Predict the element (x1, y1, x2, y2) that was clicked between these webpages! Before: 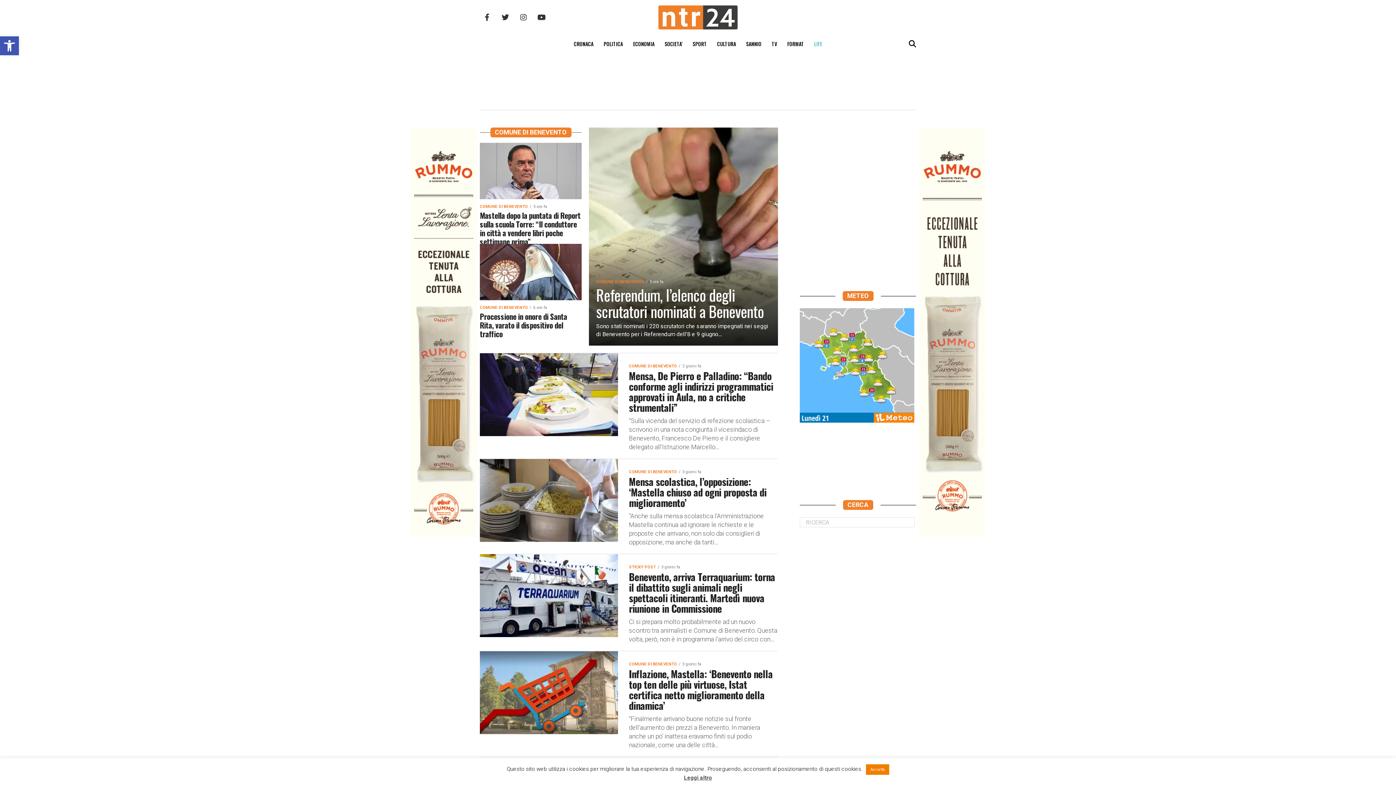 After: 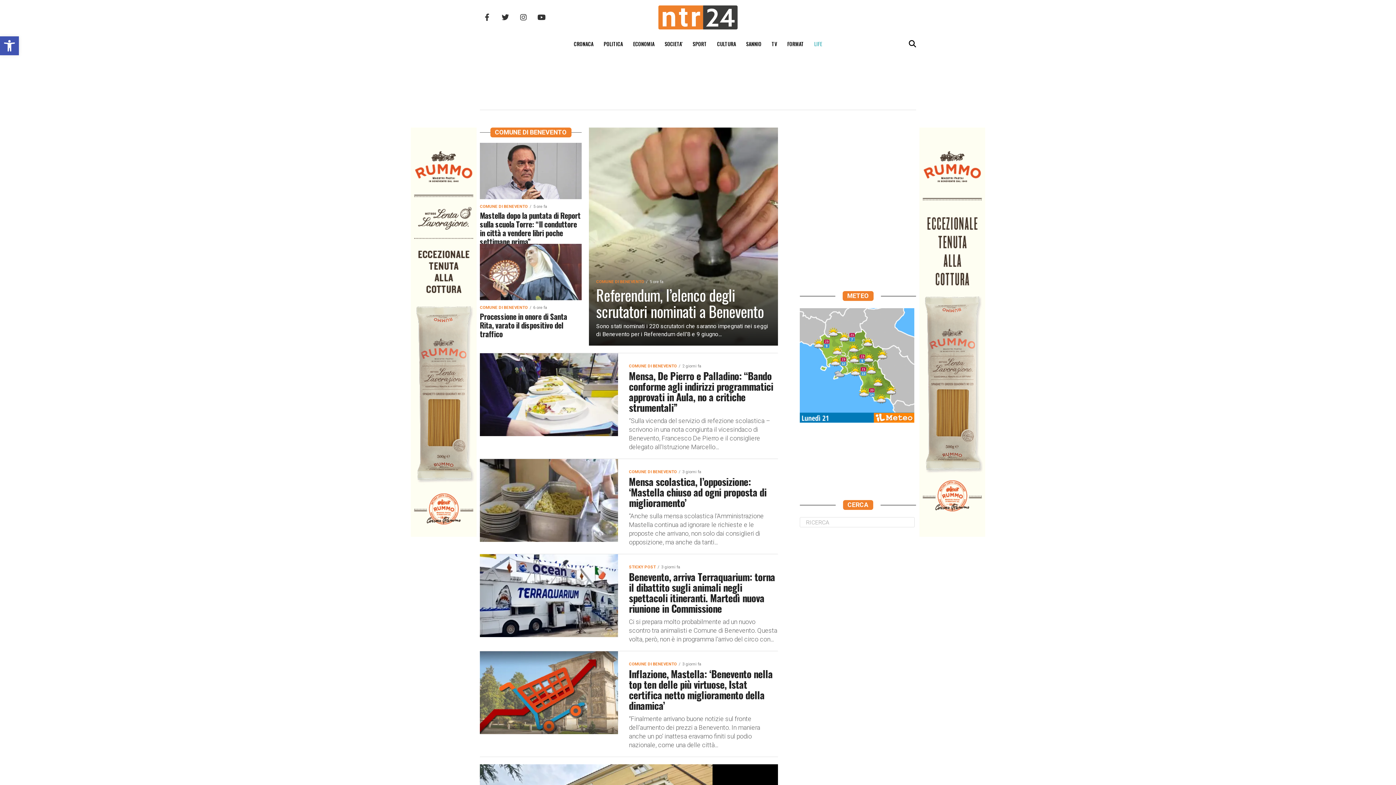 Action: label: Accetta bbox: (866, 764, 889, 775)